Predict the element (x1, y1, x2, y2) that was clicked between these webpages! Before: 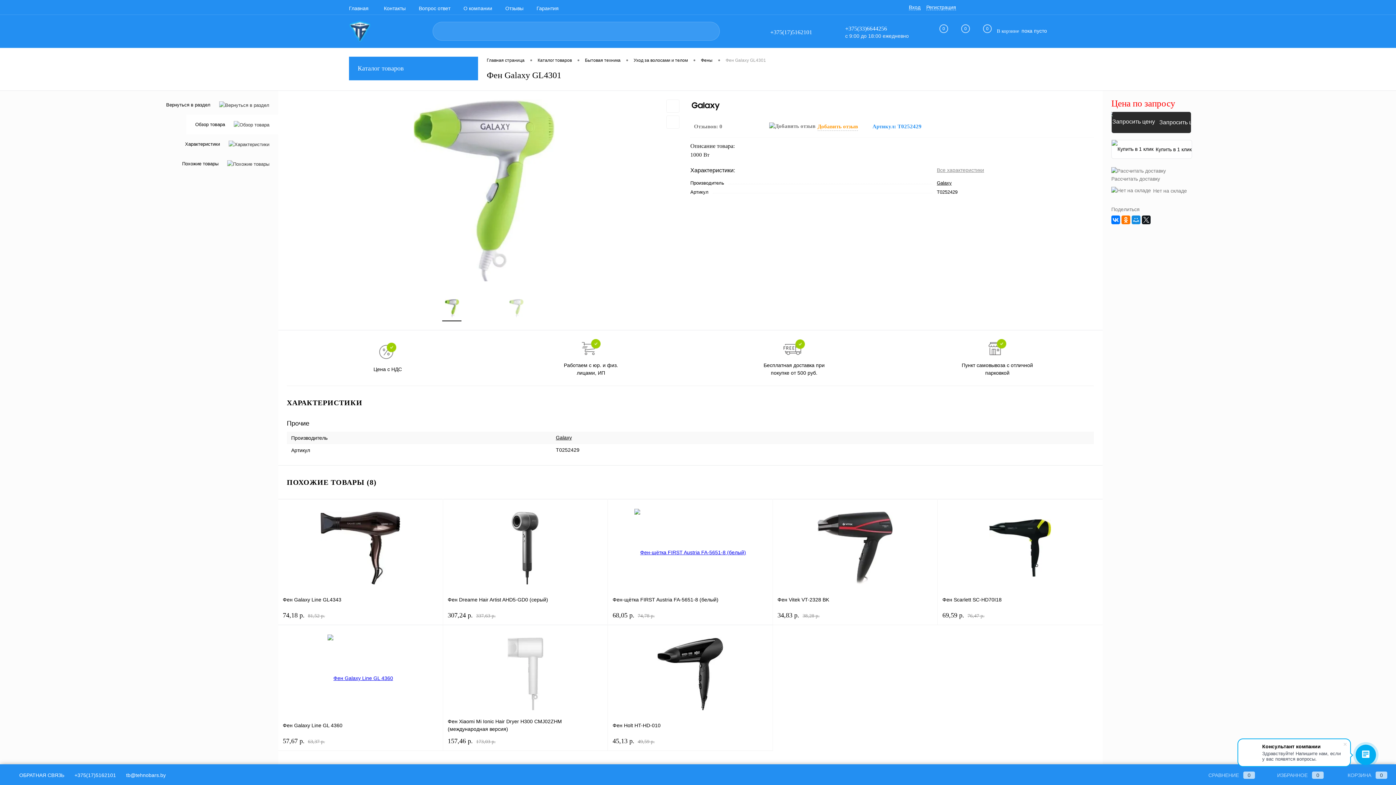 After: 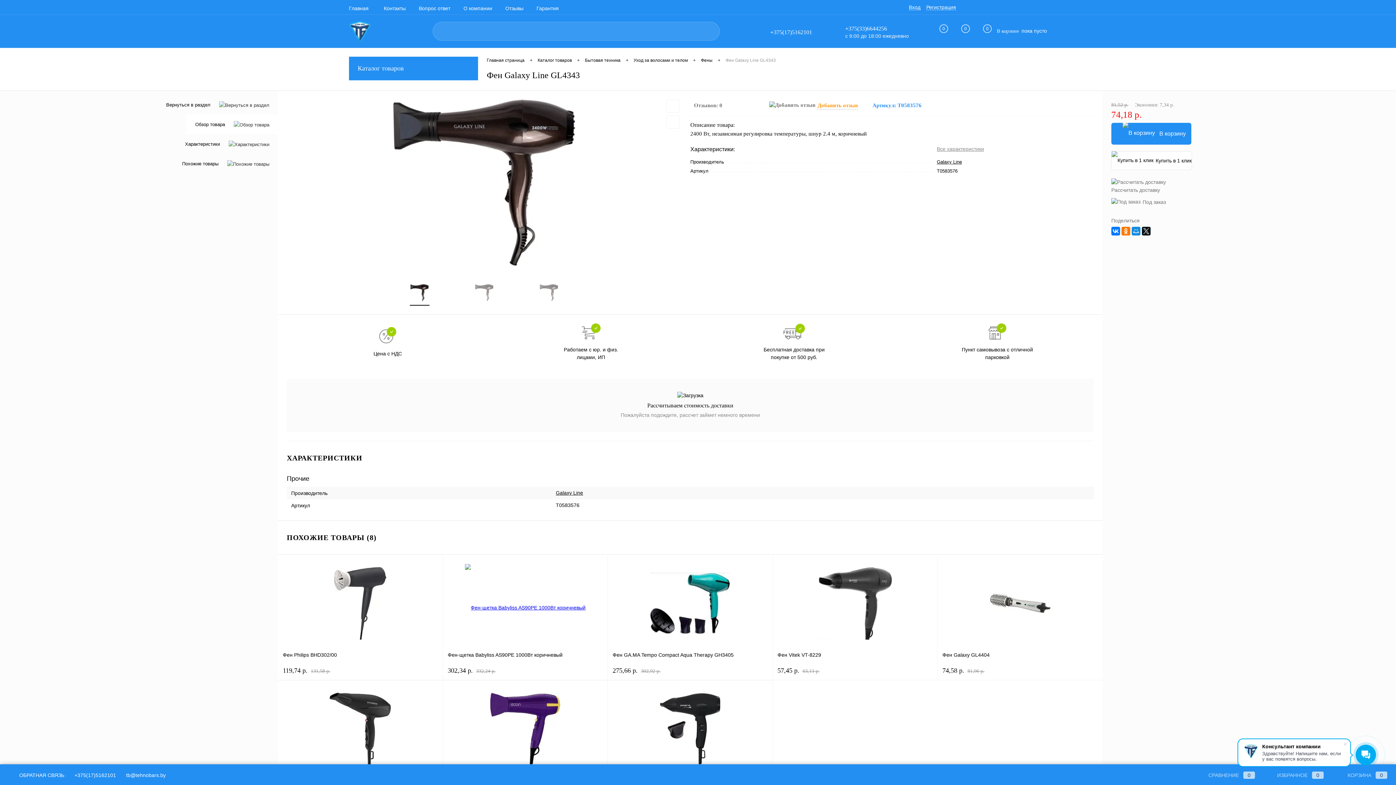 Action: bbox: (282, 504, 438, 591)